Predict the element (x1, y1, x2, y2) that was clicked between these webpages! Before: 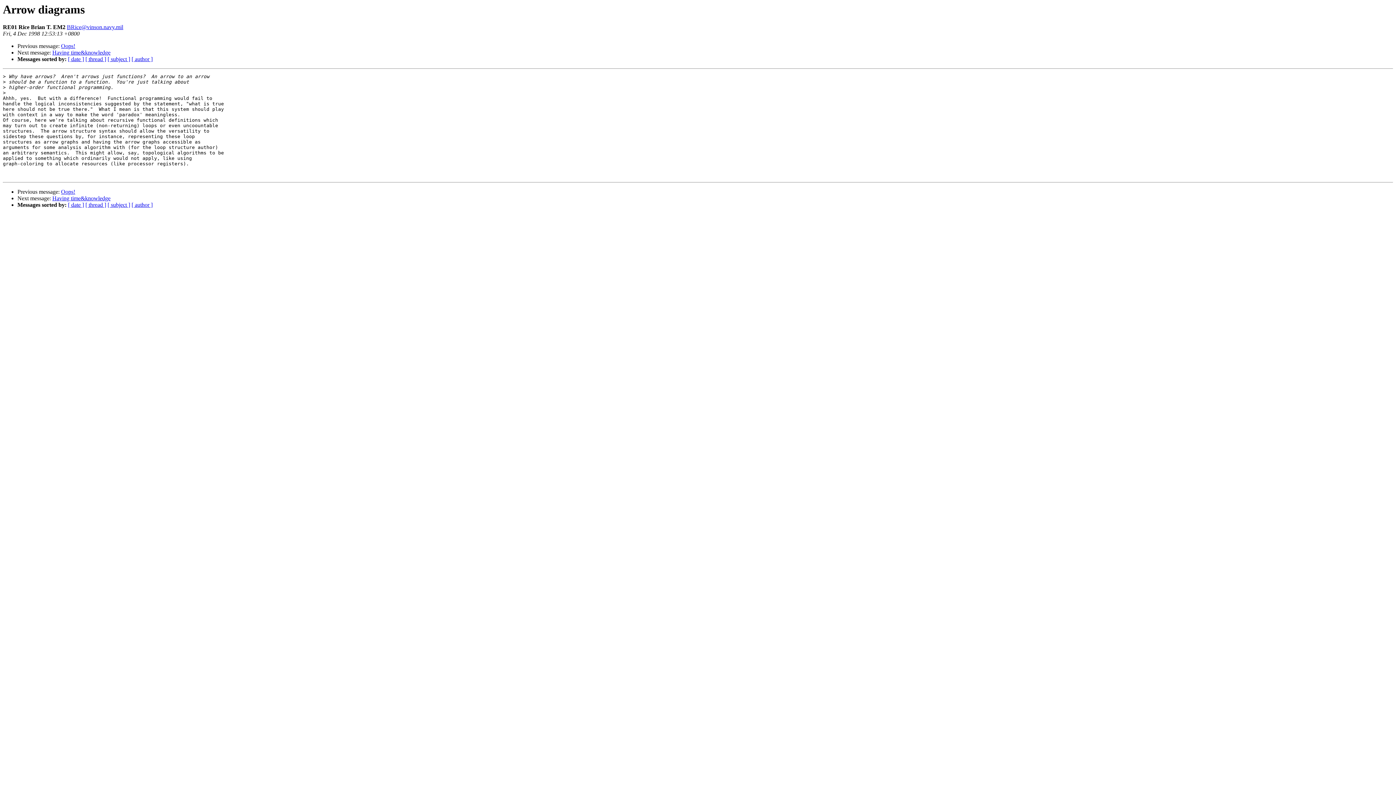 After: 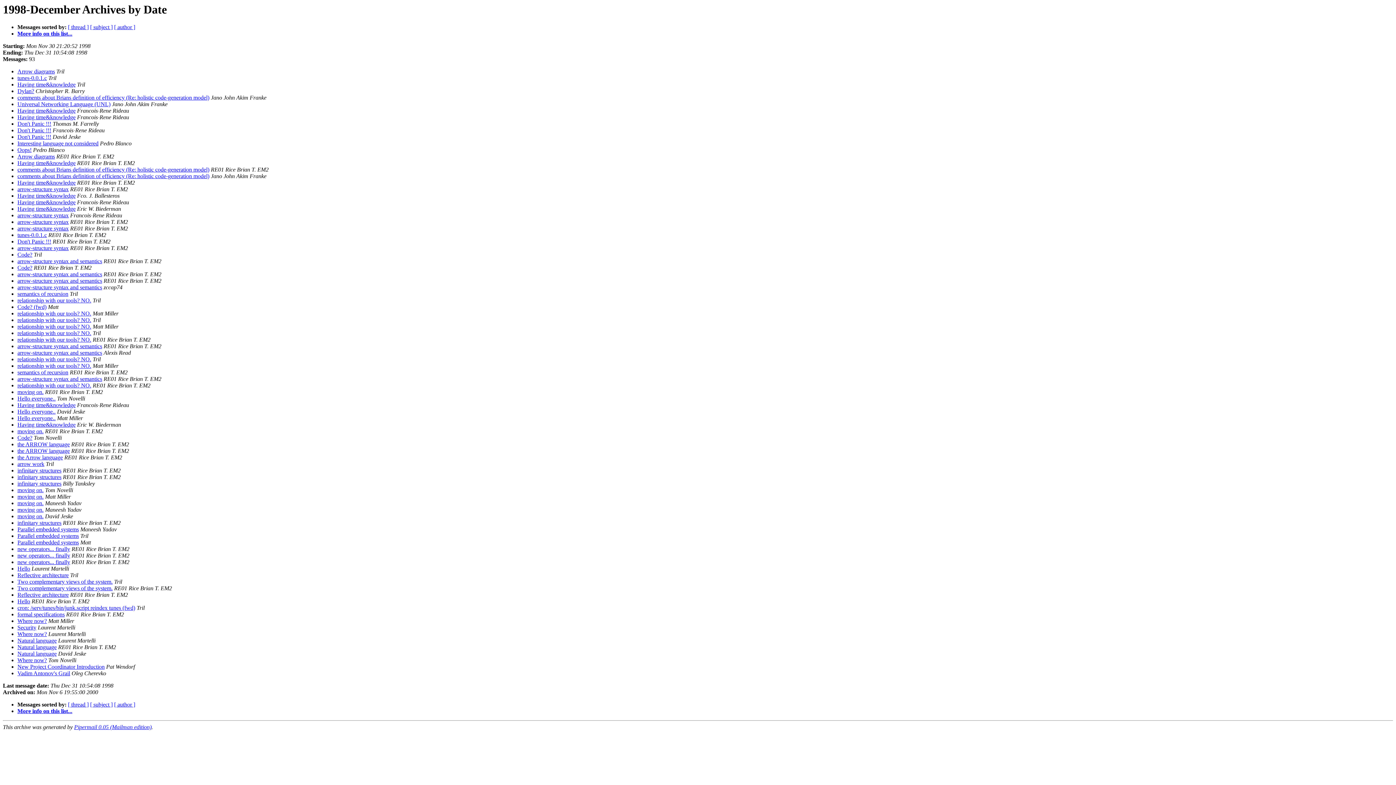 Action: bbox: (68, 201, 84, 208) label: [ date ]